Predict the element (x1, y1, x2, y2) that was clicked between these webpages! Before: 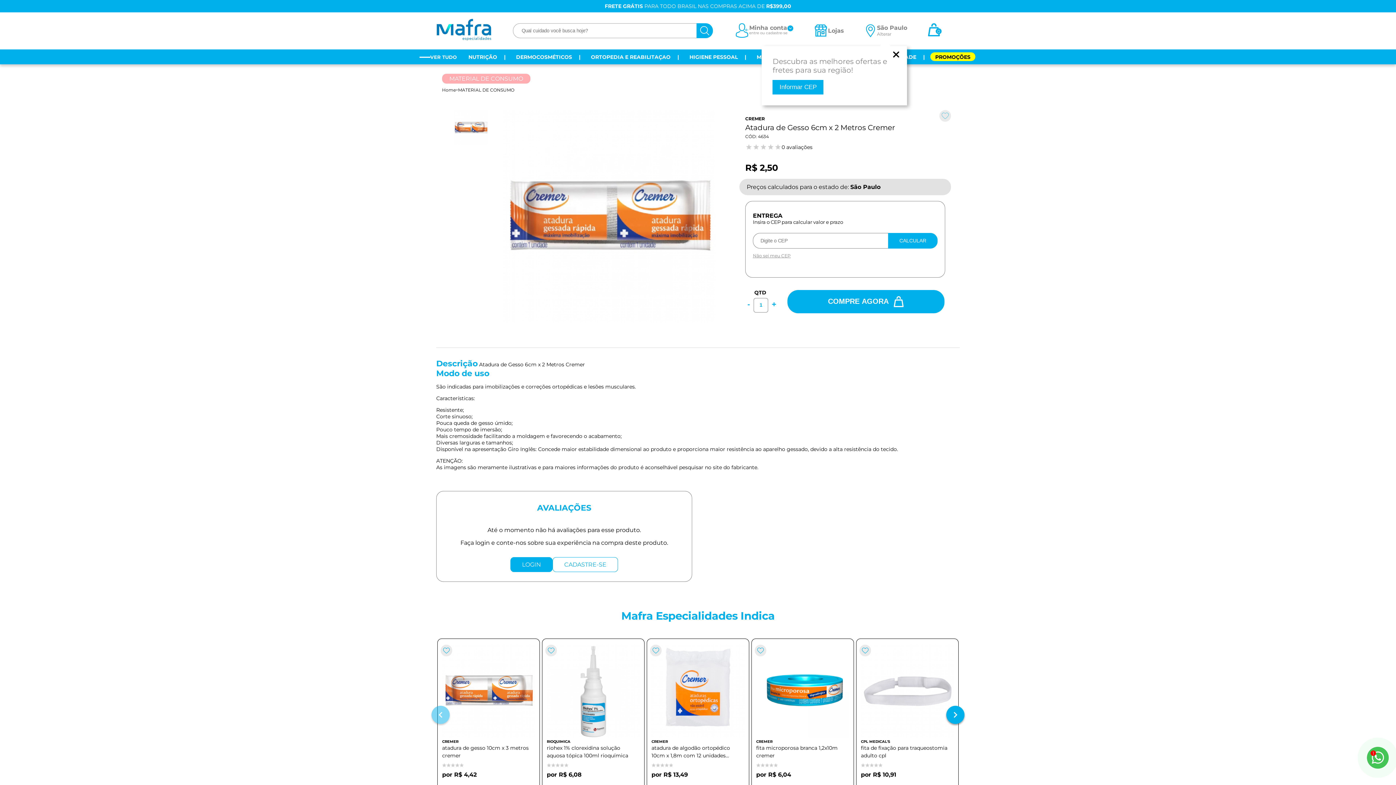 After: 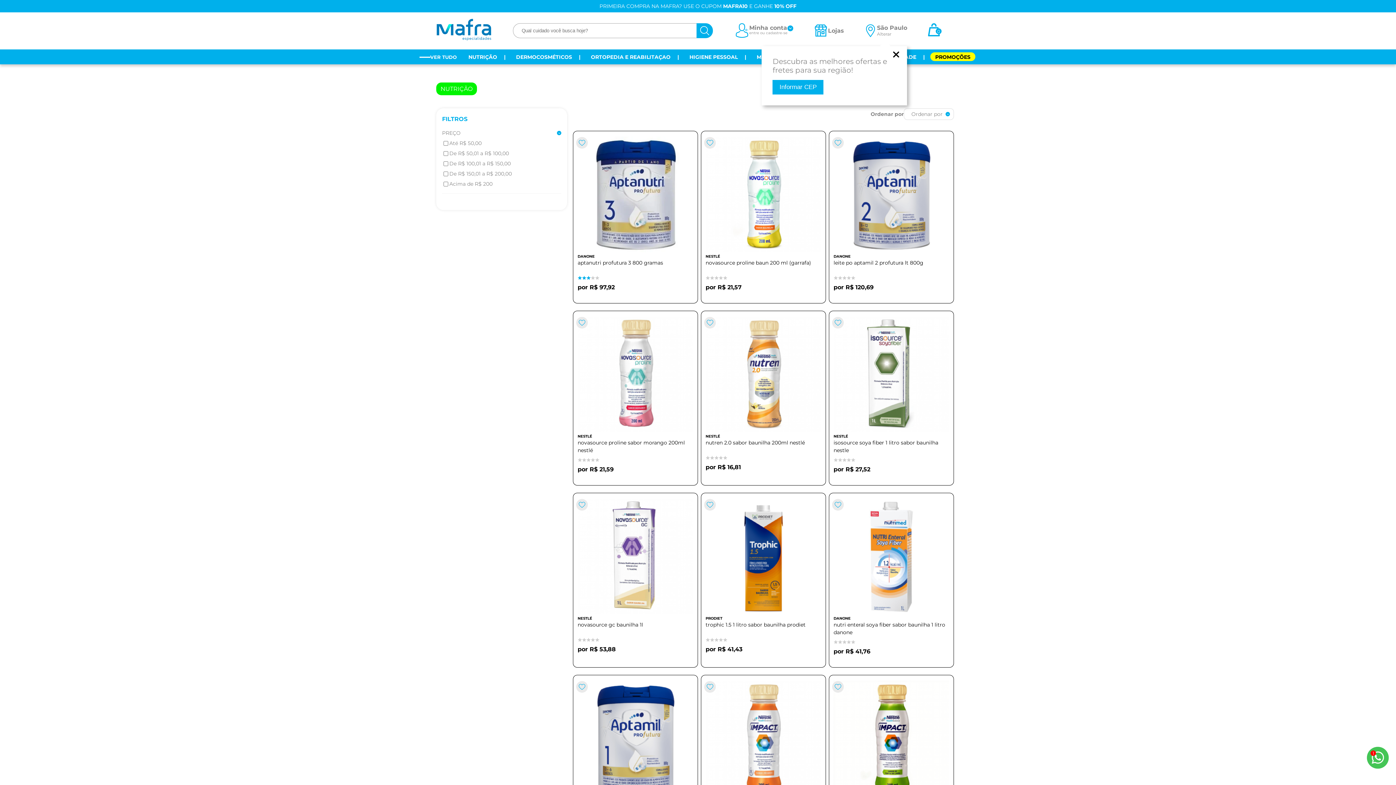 Action: bbox: (462, 46, 510, 68) label: NUTRIÇÃO 